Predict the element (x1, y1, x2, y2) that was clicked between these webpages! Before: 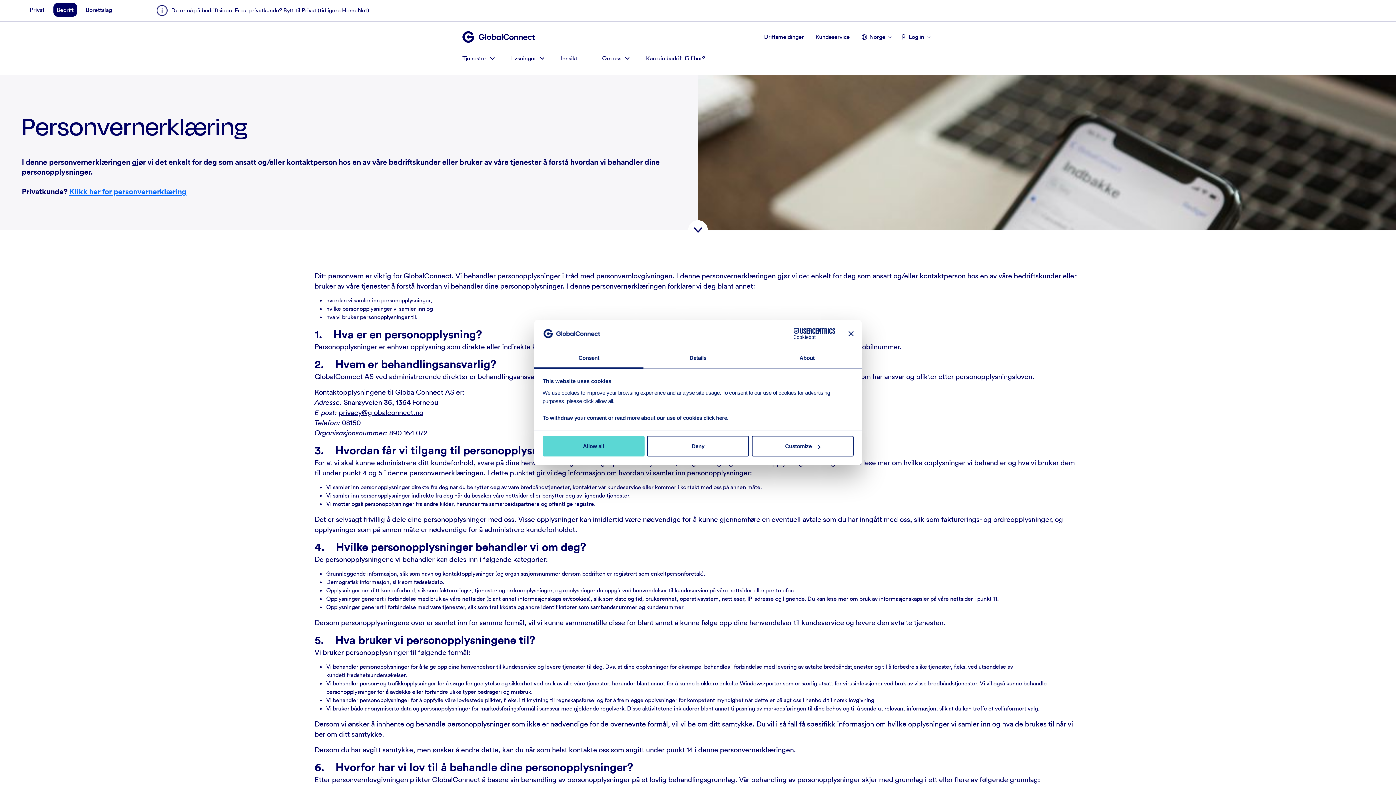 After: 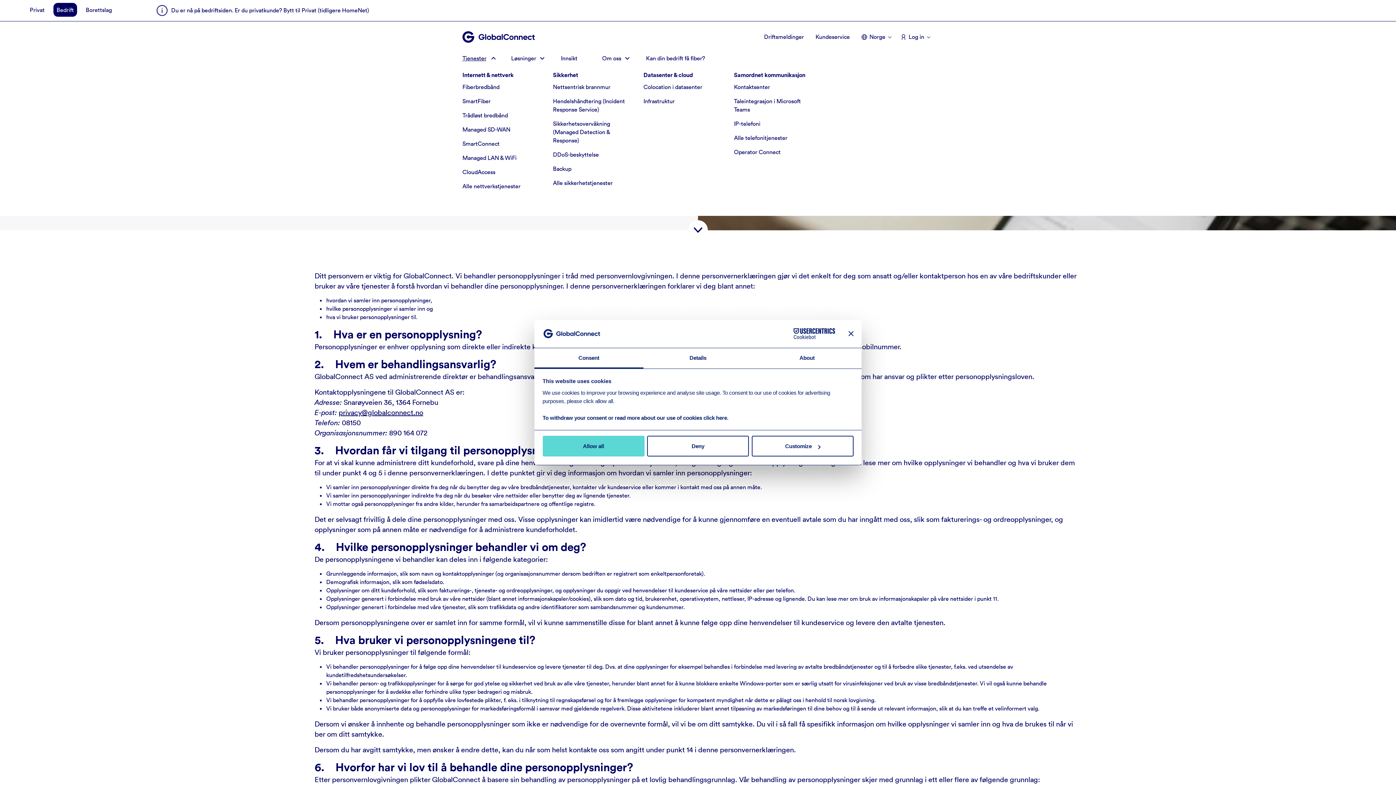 Action: label: Tjenester bbox: (462, 54, 486, 61)